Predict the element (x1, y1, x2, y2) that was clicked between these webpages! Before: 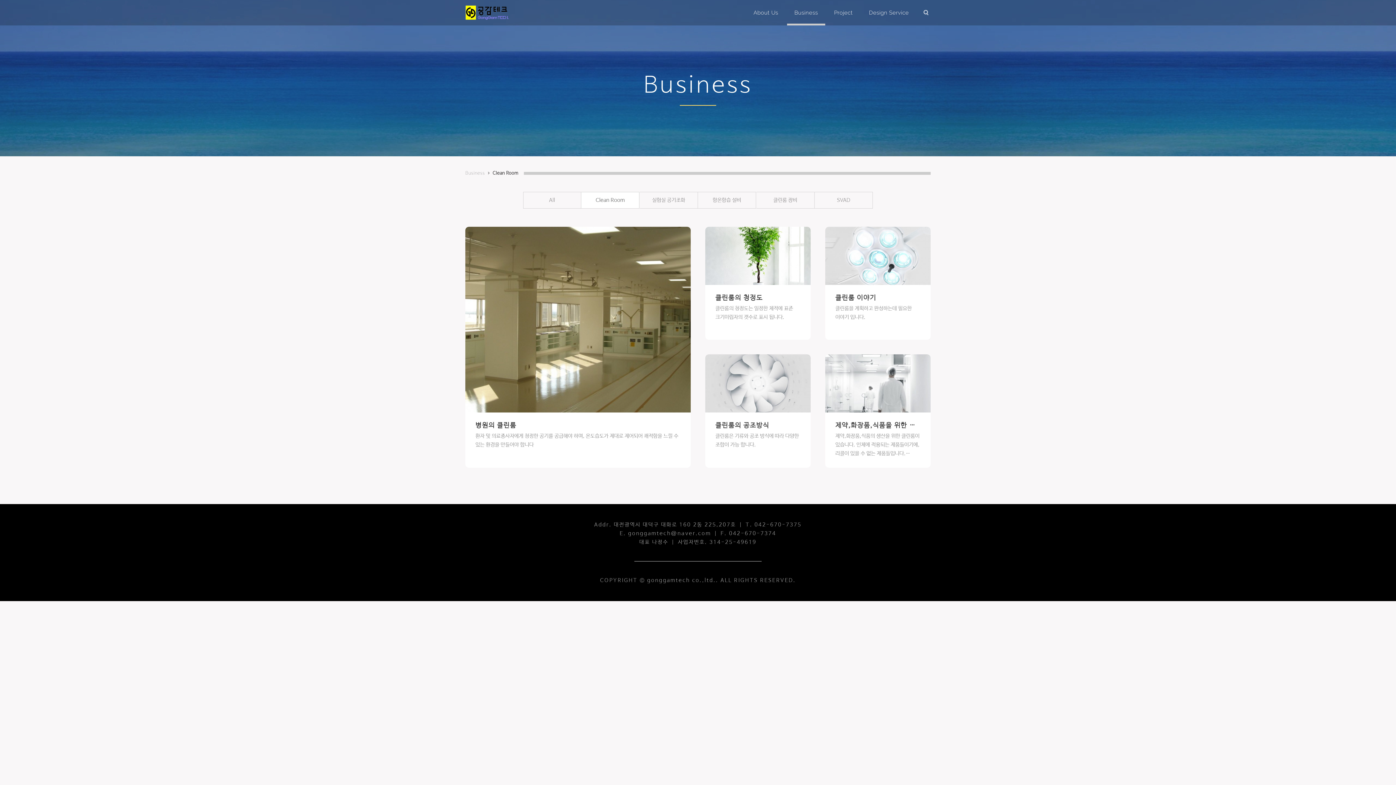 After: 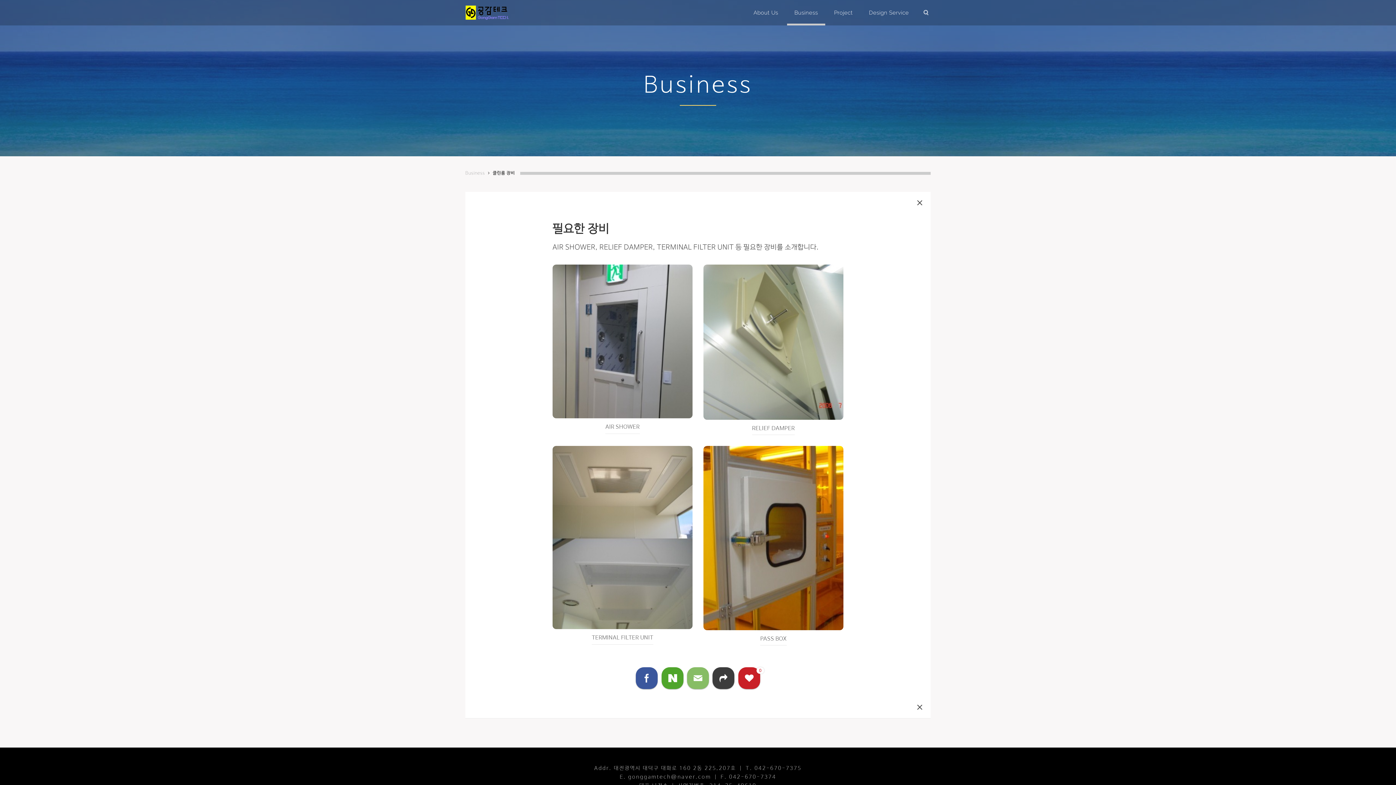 Action: label: 클린룸 장비 bbox: (756, 192, 814, 208)